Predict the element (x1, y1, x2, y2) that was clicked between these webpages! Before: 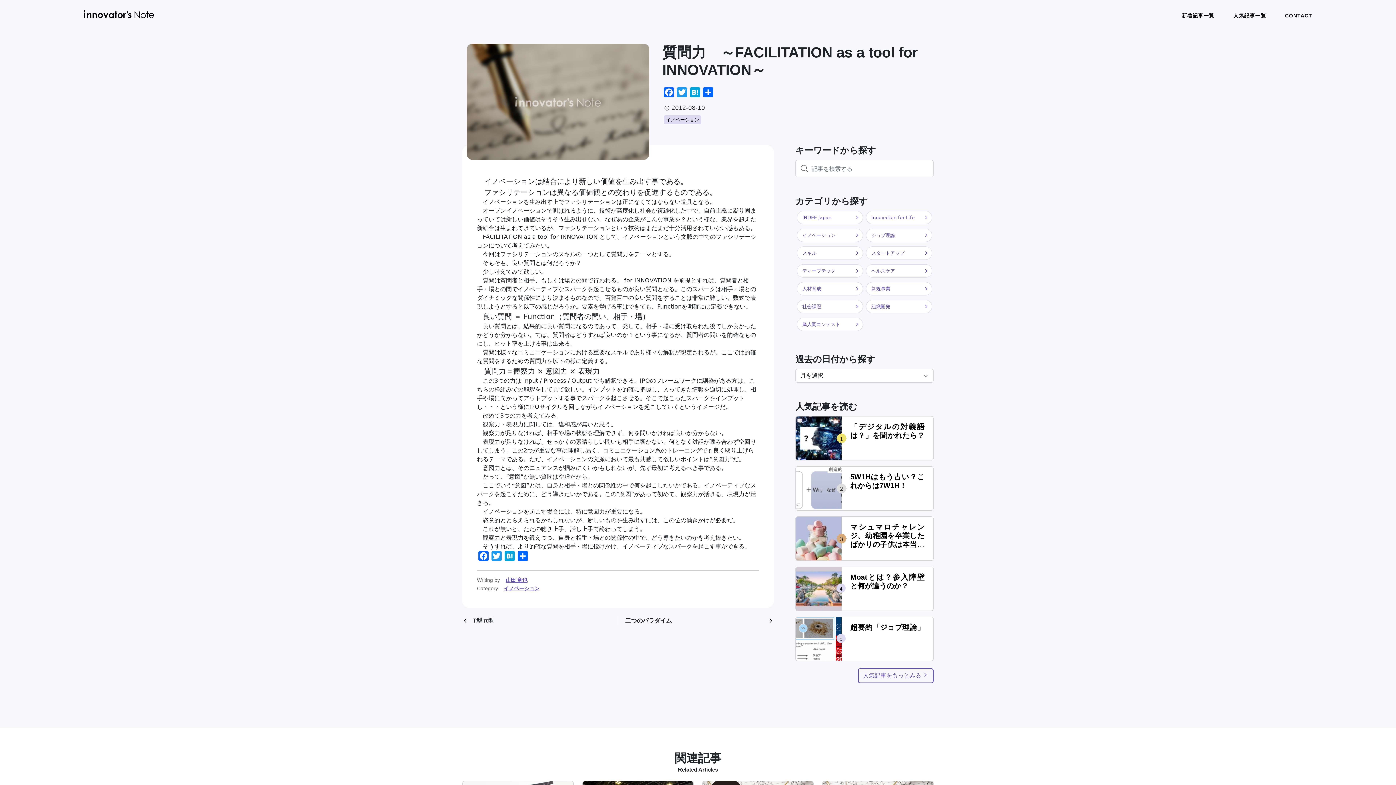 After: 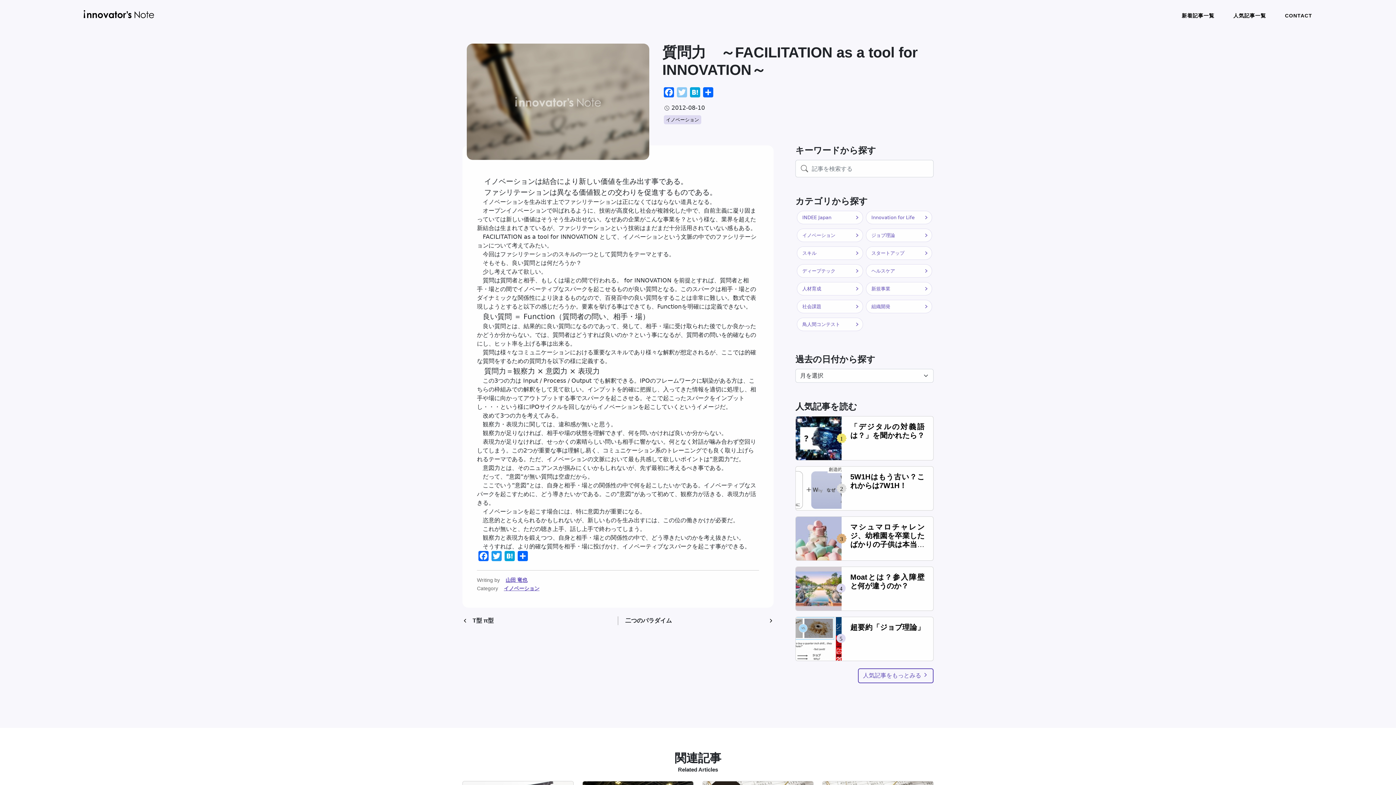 Action: bbox: (675, 87, 688, 100) label: Twitter